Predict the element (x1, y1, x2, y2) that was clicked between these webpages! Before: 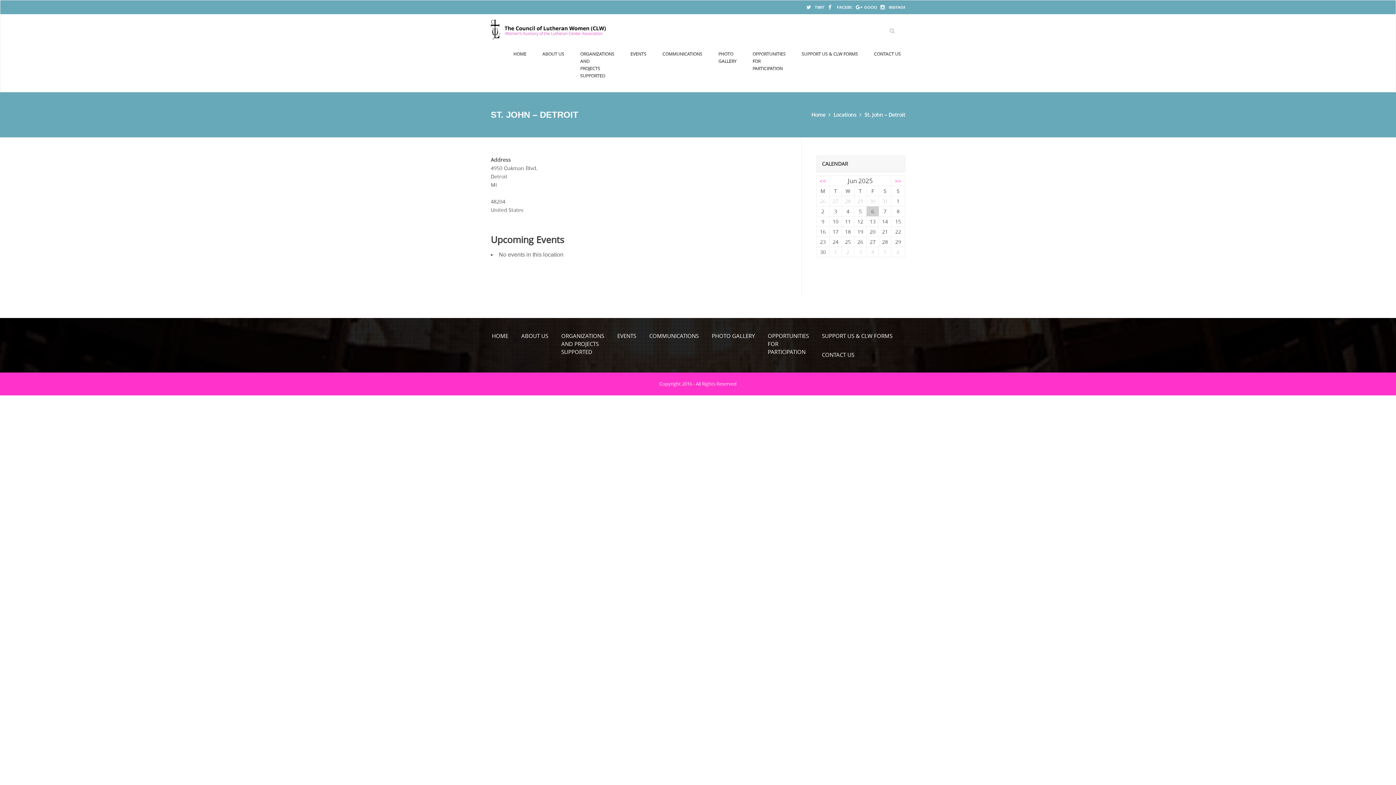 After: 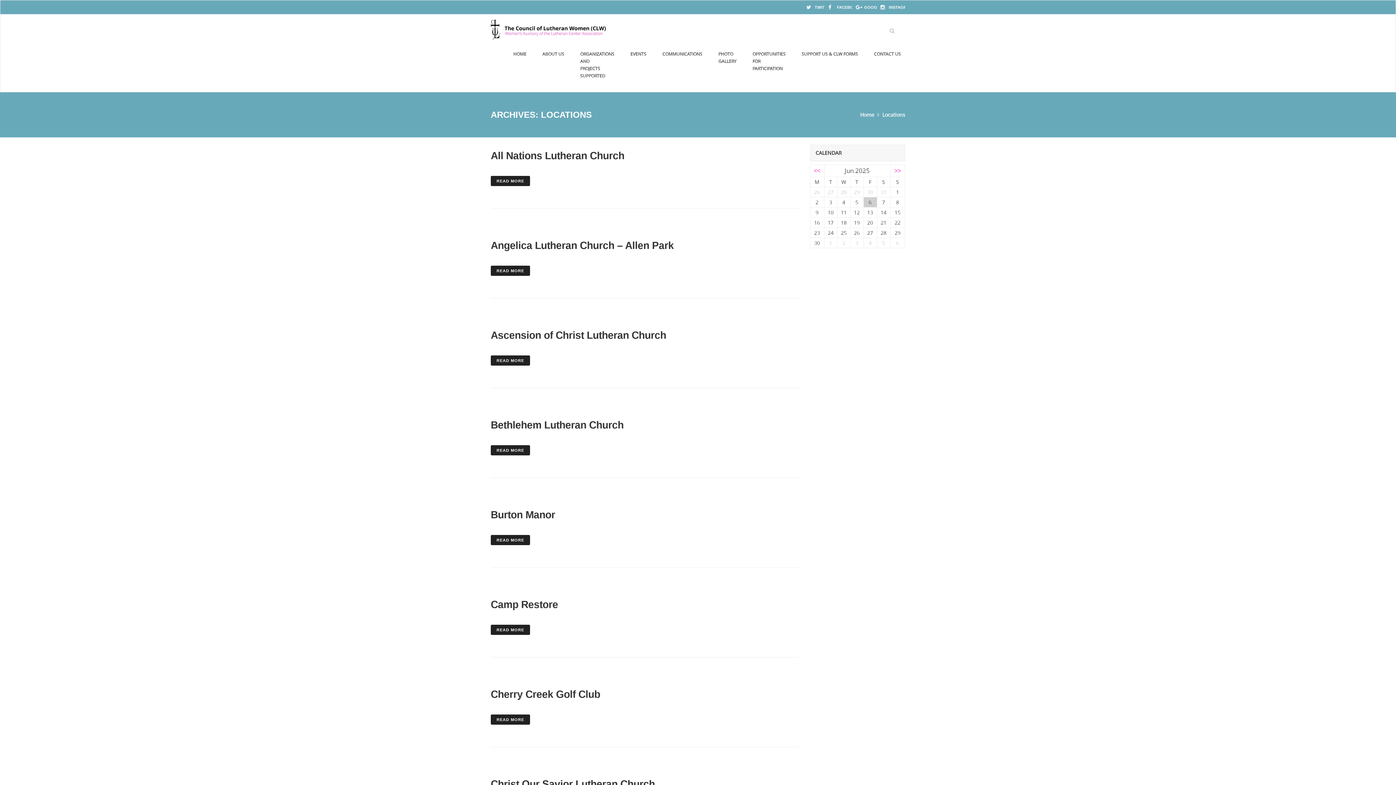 Action: label: Locations bbox: (833, 111, 856, 118)